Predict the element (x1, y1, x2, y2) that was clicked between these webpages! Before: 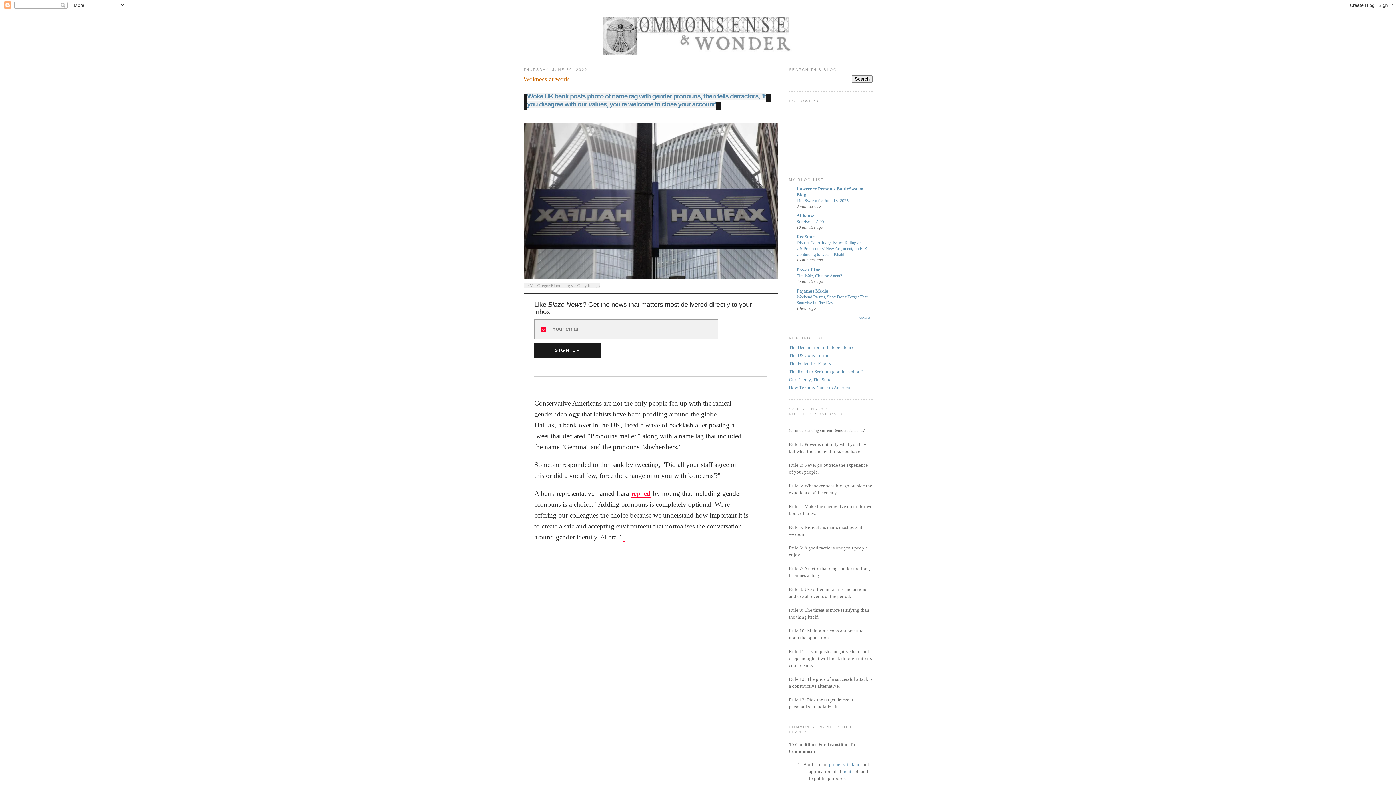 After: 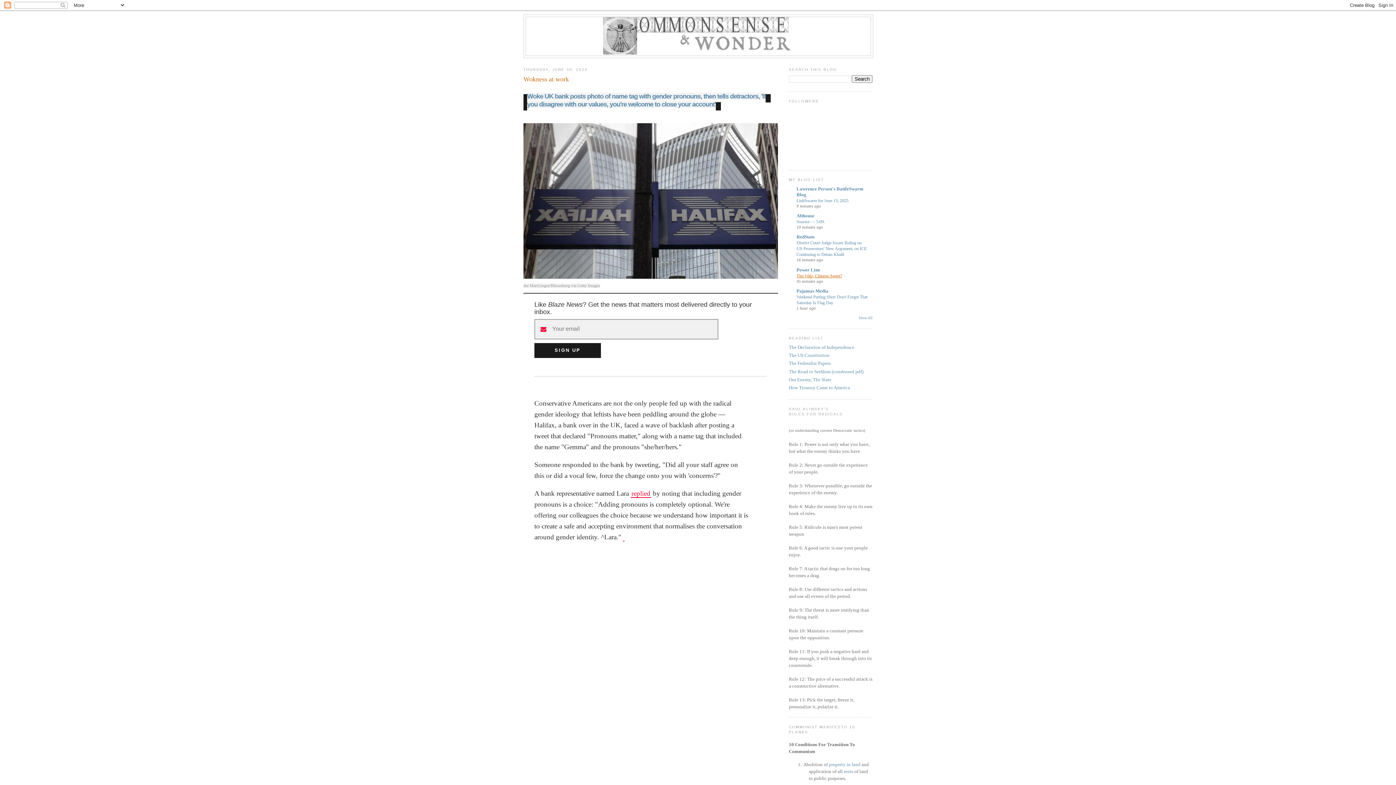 Action: label: Tim Walz, Chinese Agent? bbox: (796, 273, 842, 278)